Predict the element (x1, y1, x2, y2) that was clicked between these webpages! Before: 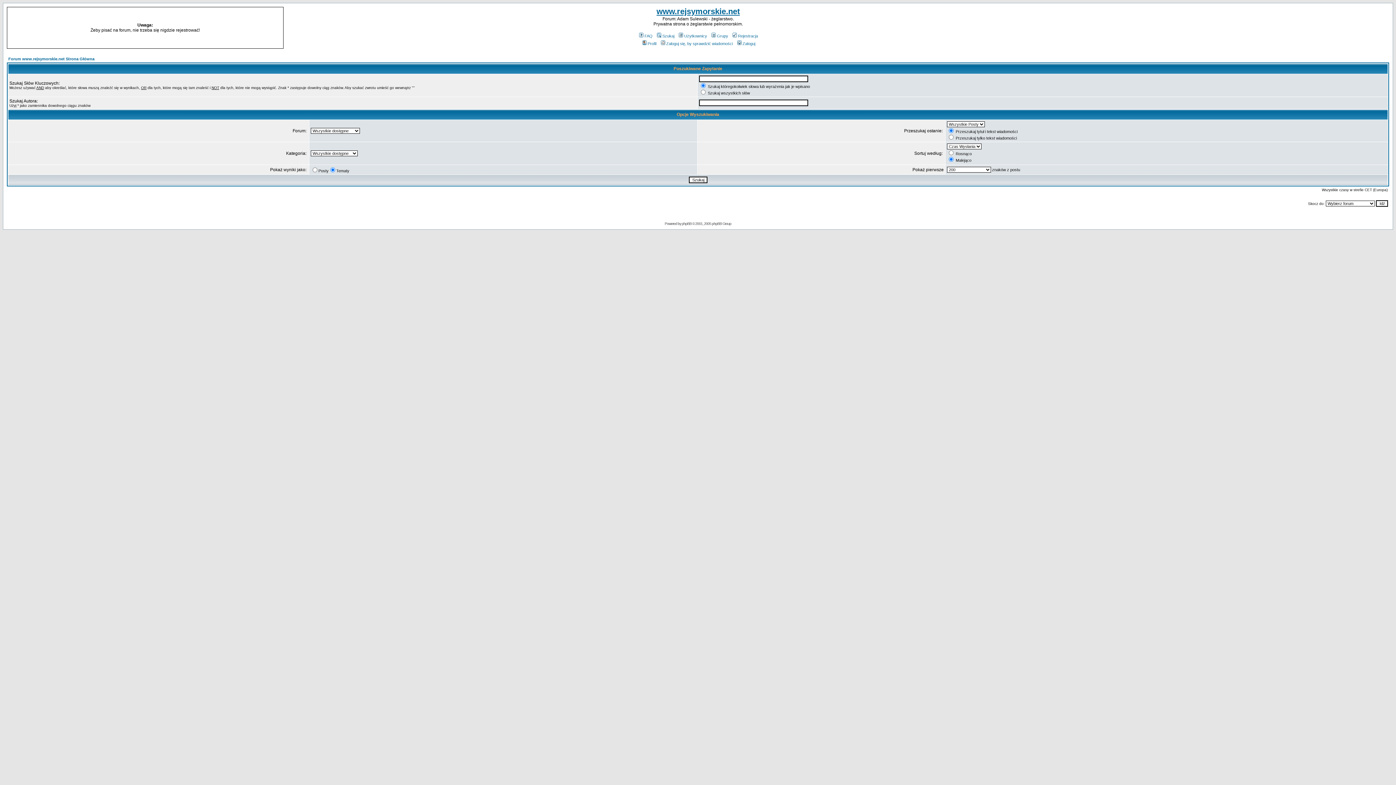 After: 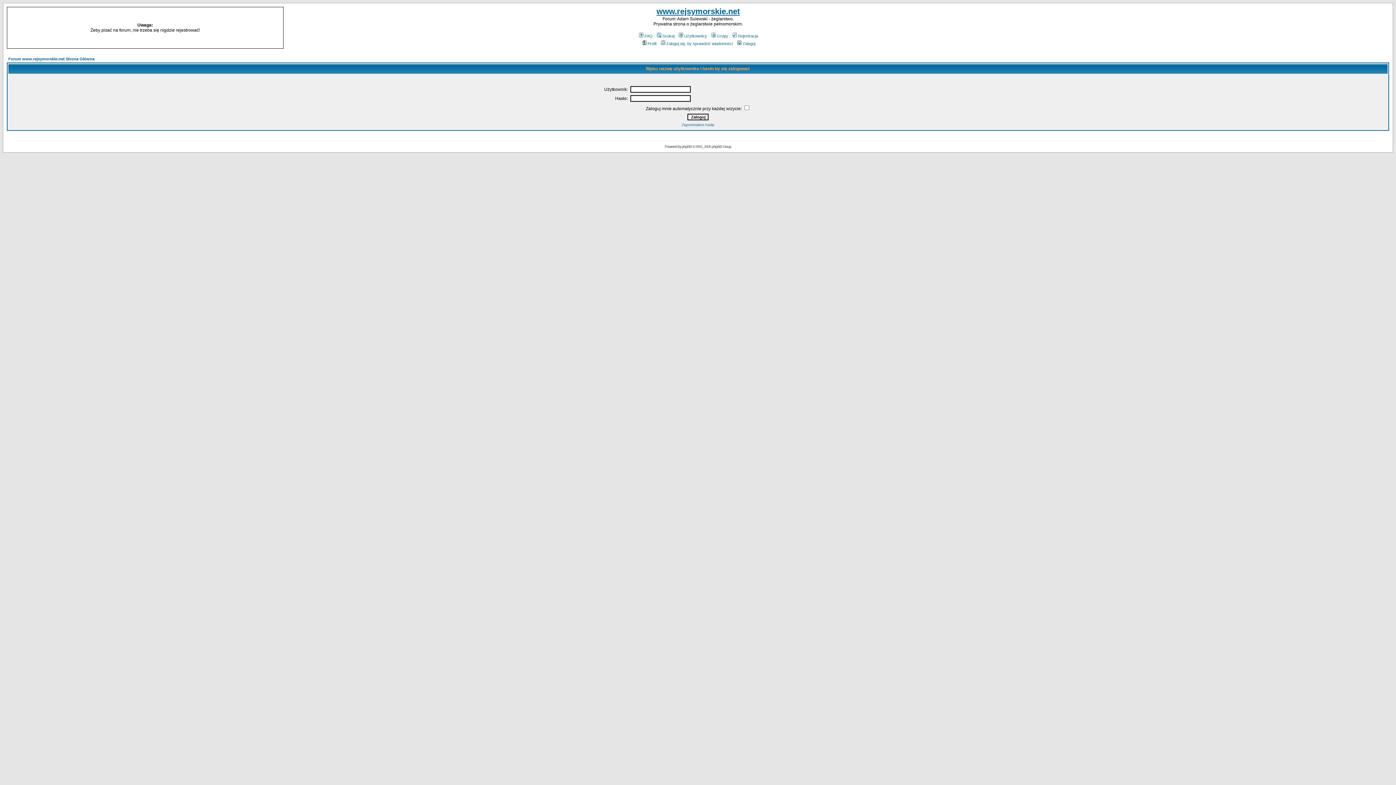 Action: label: Profil bbox: (641, 41, 656, 45)